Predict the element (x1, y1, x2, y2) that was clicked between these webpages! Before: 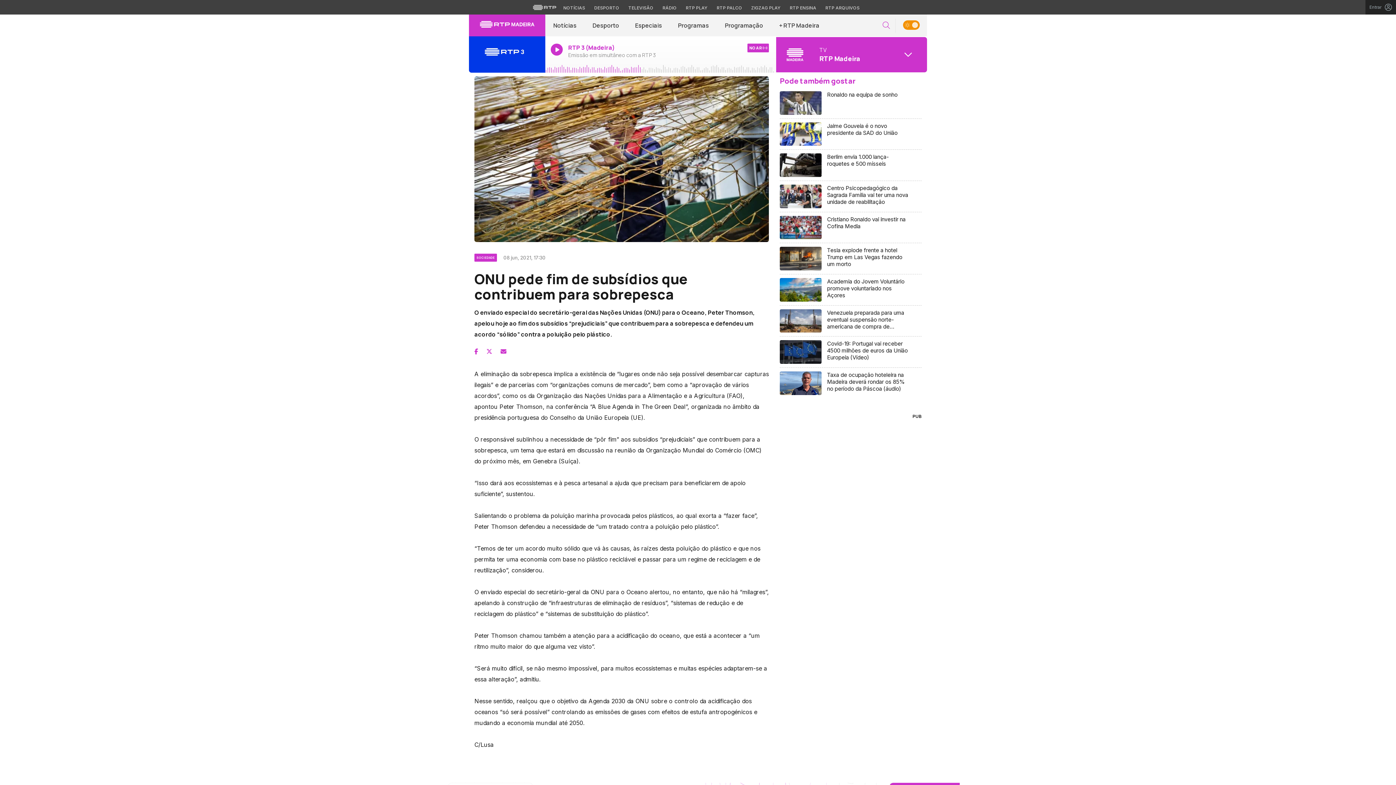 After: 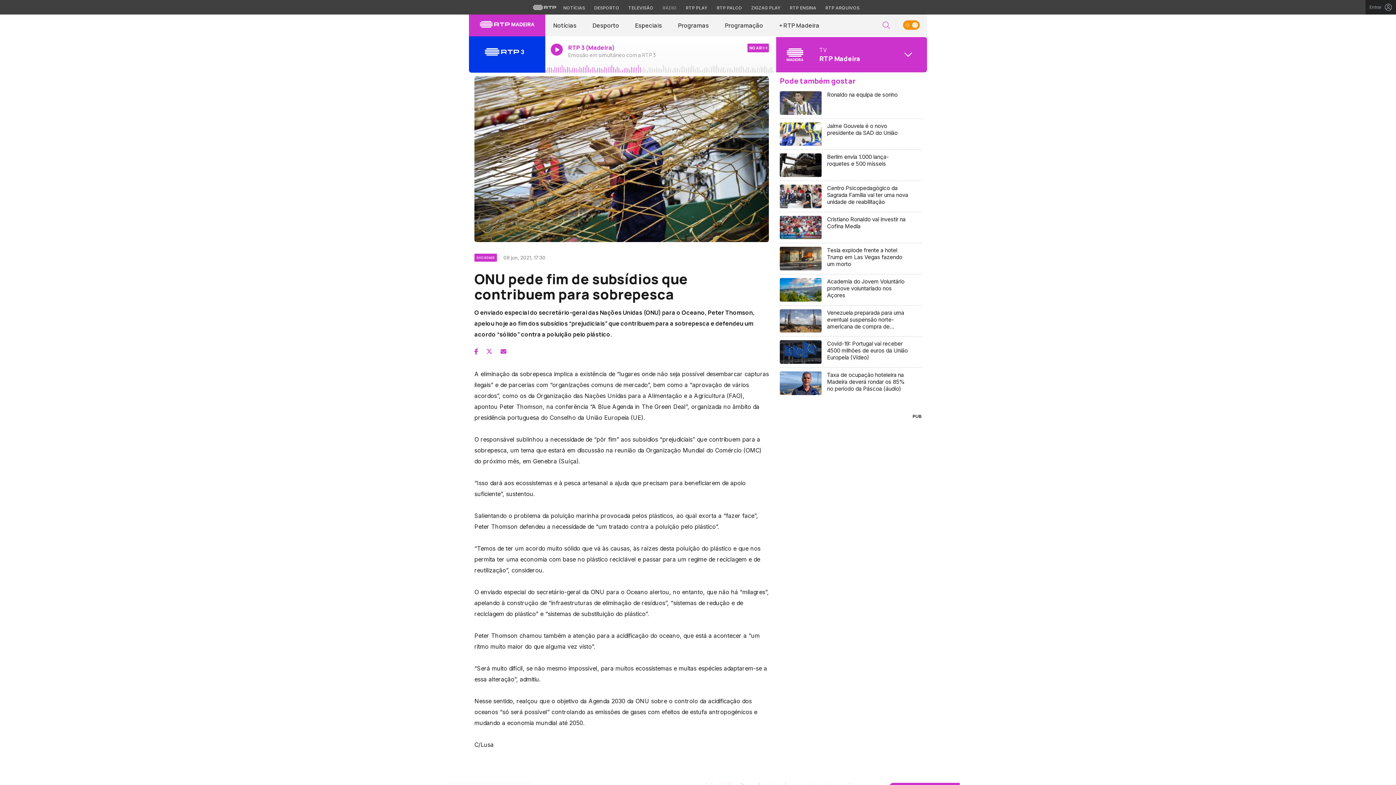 Action: label: Aceder à secção de Rádio da RTP bbox: (659, 4, 680, 11)